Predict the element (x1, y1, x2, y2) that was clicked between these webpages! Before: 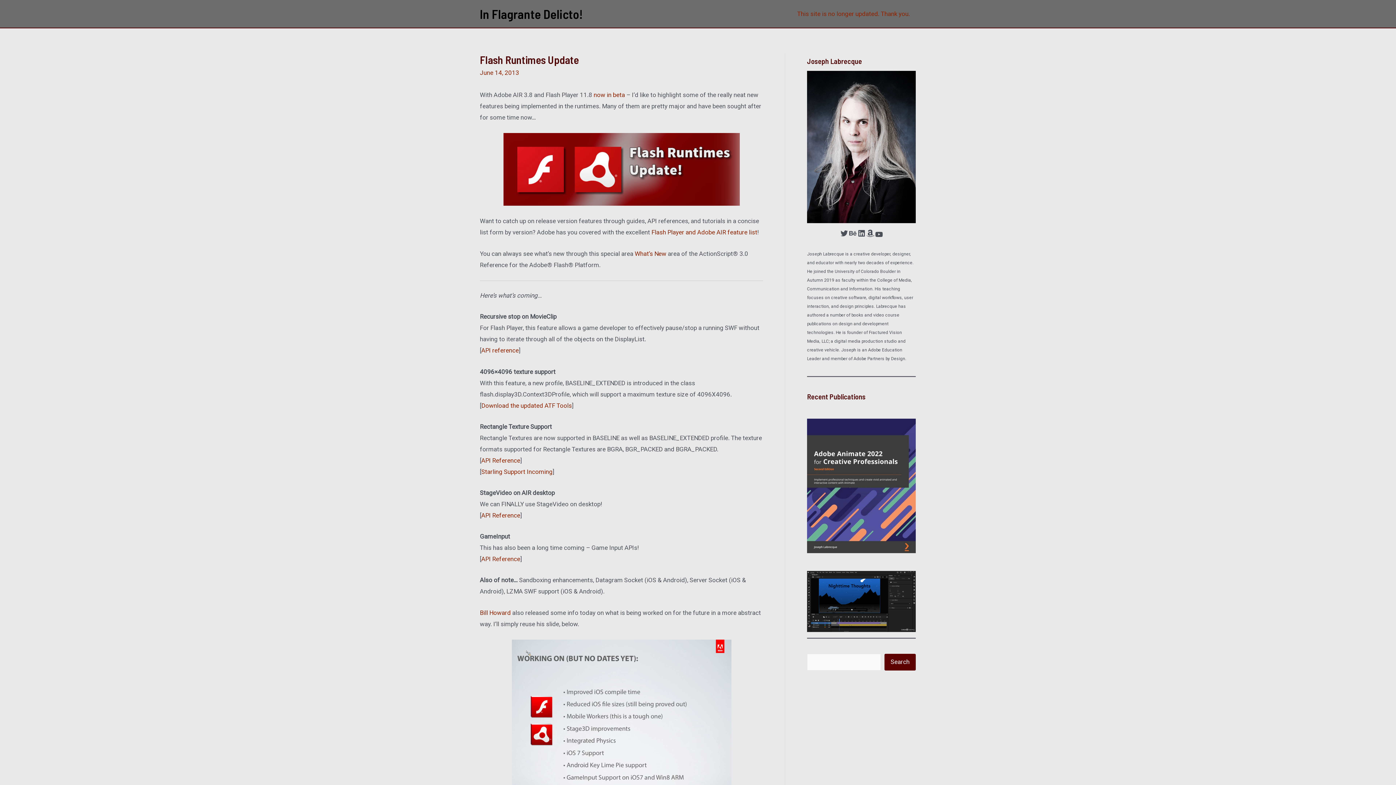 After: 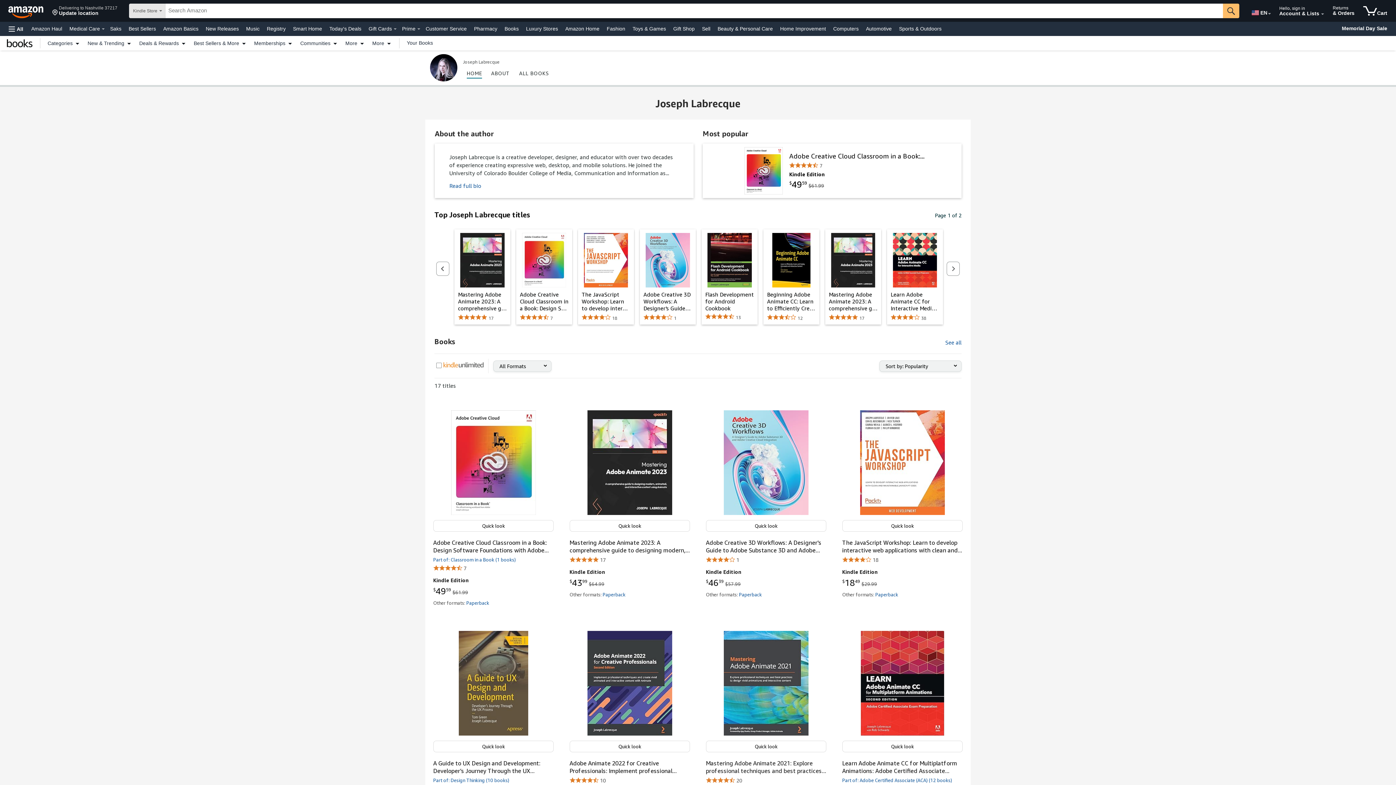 Action: bbox: (866, 229, 874, 237) label: Amazon